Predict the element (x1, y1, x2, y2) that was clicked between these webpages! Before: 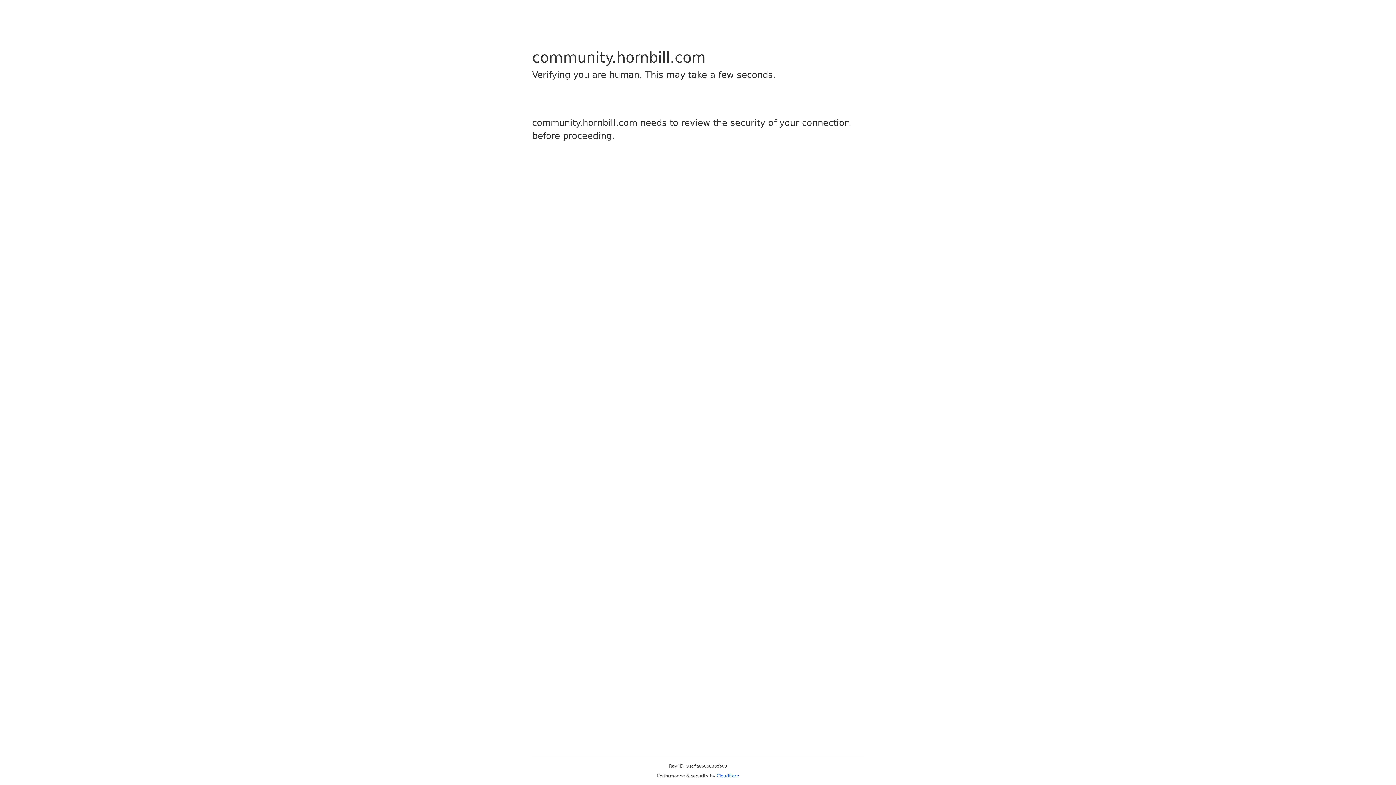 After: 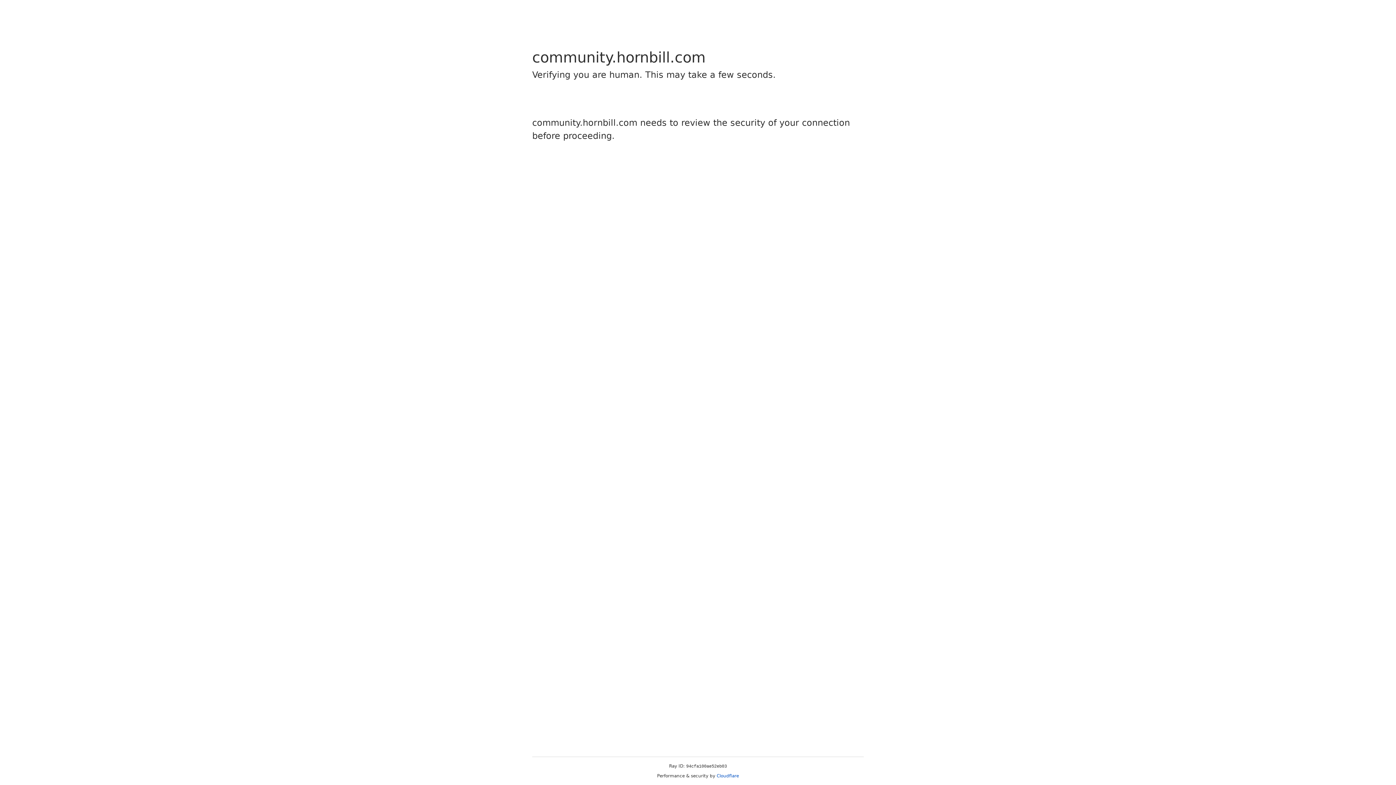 Action: label: Cloudflare bbox: (716, 773, 739, 778)